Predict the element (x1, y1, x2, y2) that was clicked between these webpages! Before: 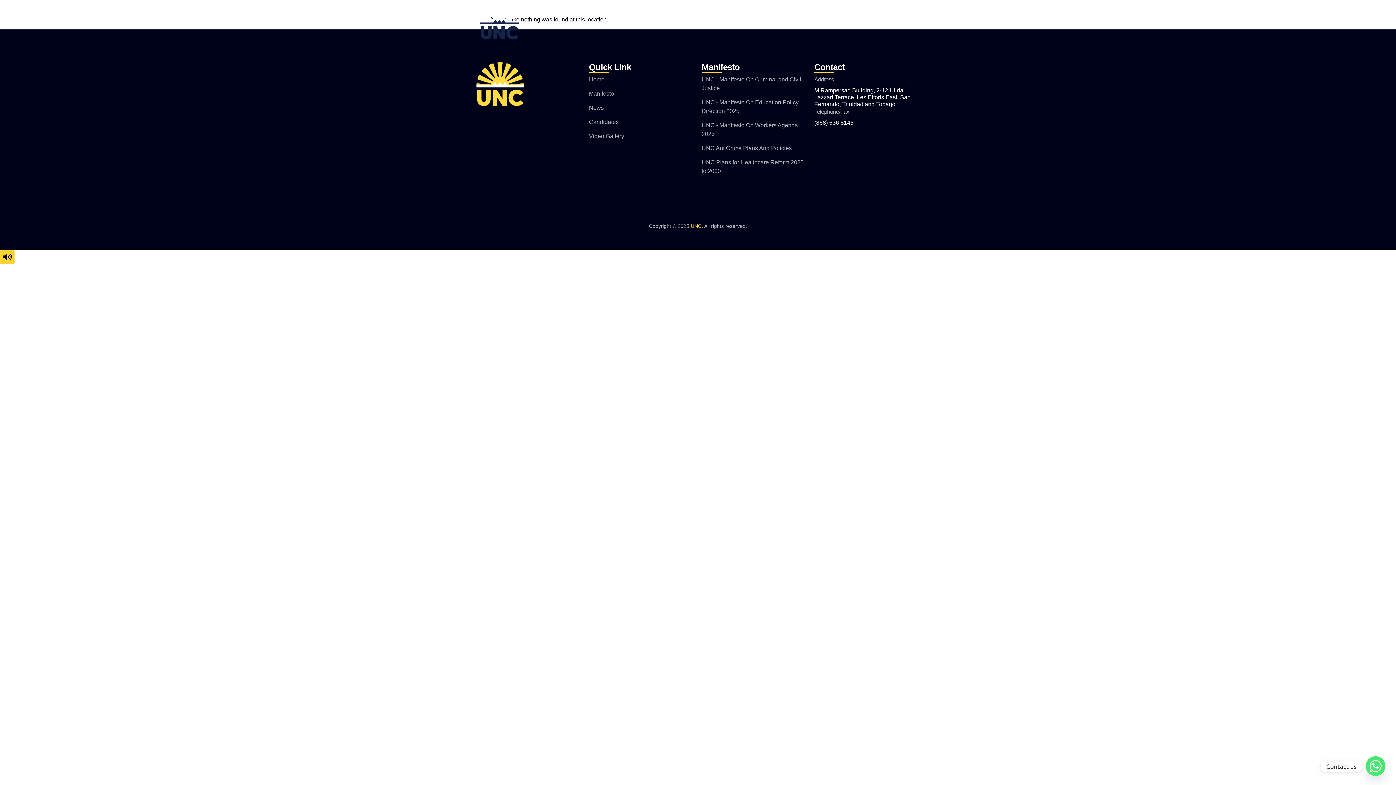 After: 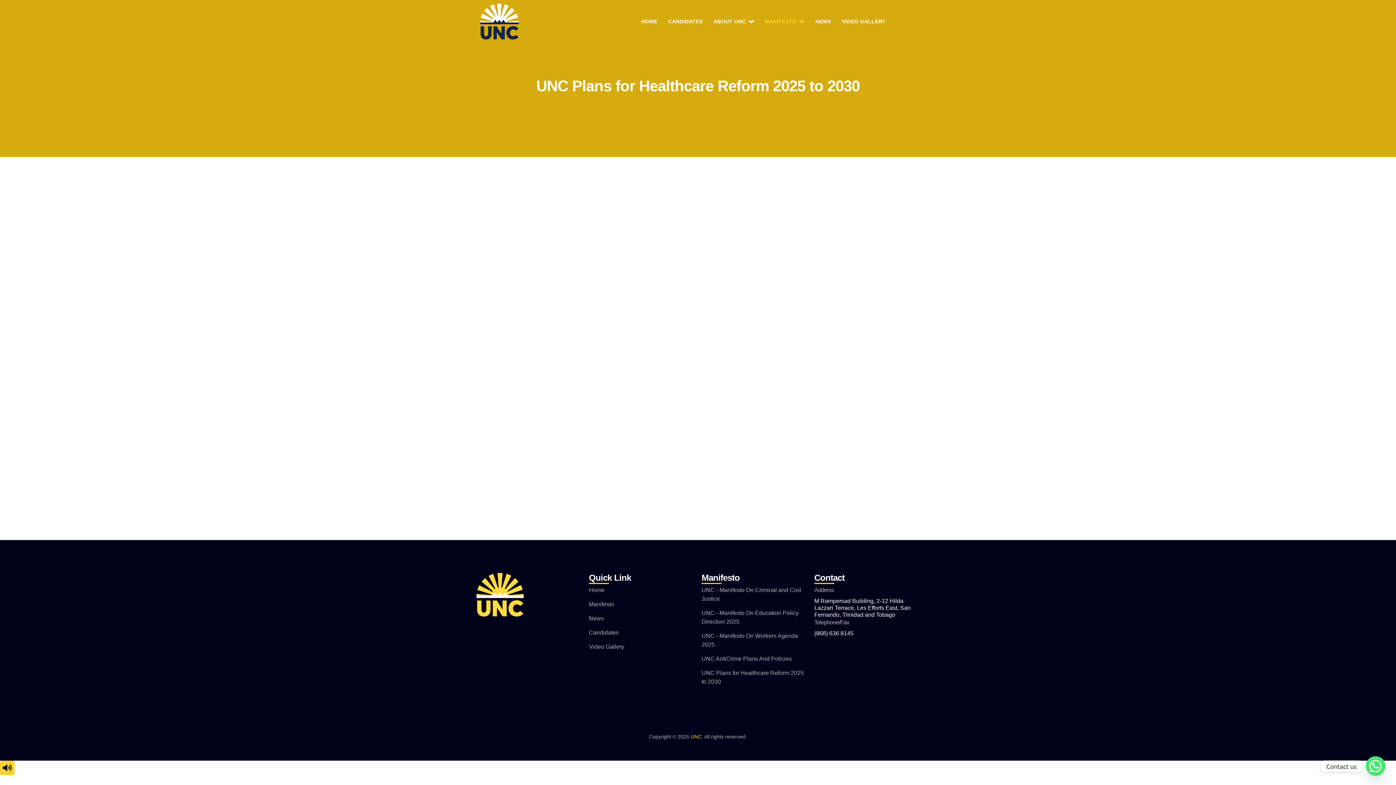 Action: label: UNC Plans for Healthcare Reform 2025 to 2030 bbox: (701, 158, 807, 175)